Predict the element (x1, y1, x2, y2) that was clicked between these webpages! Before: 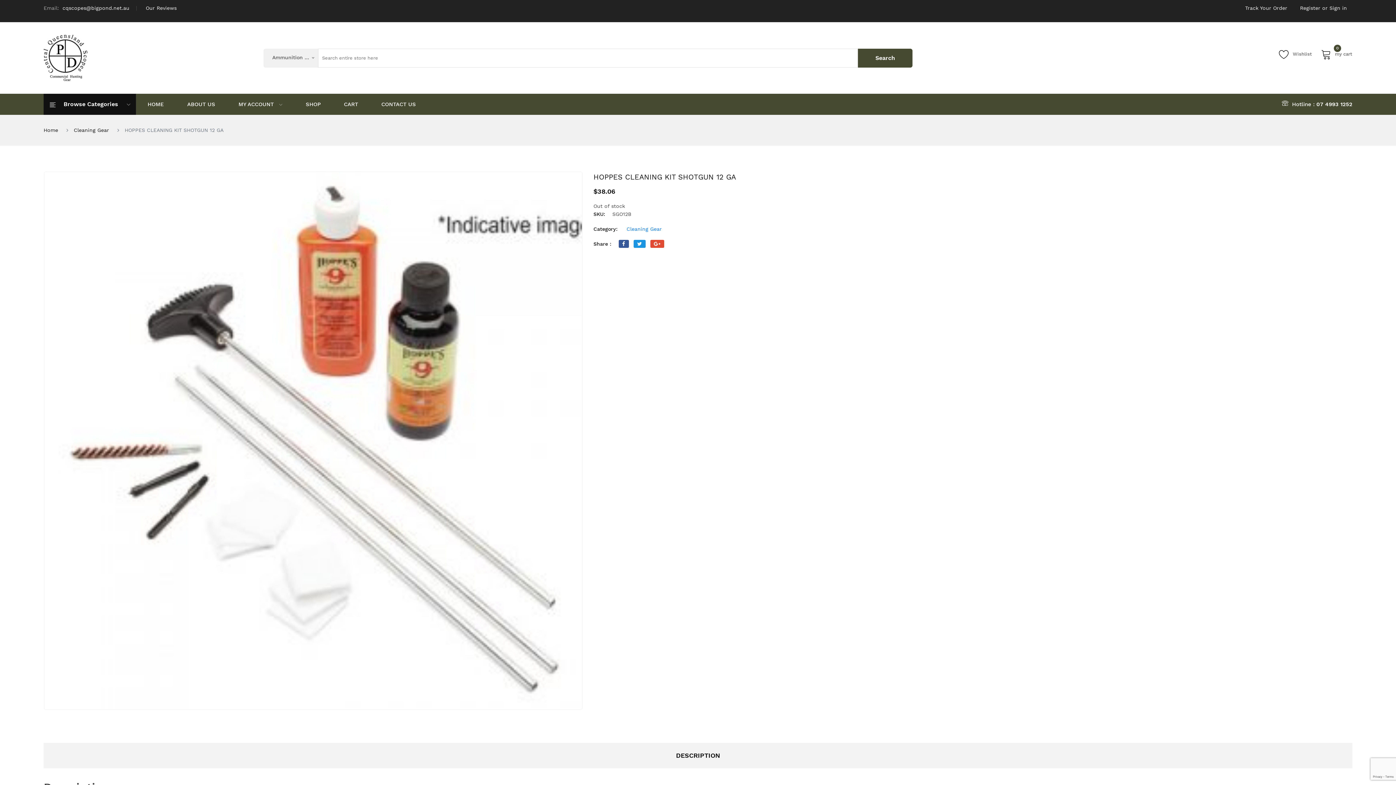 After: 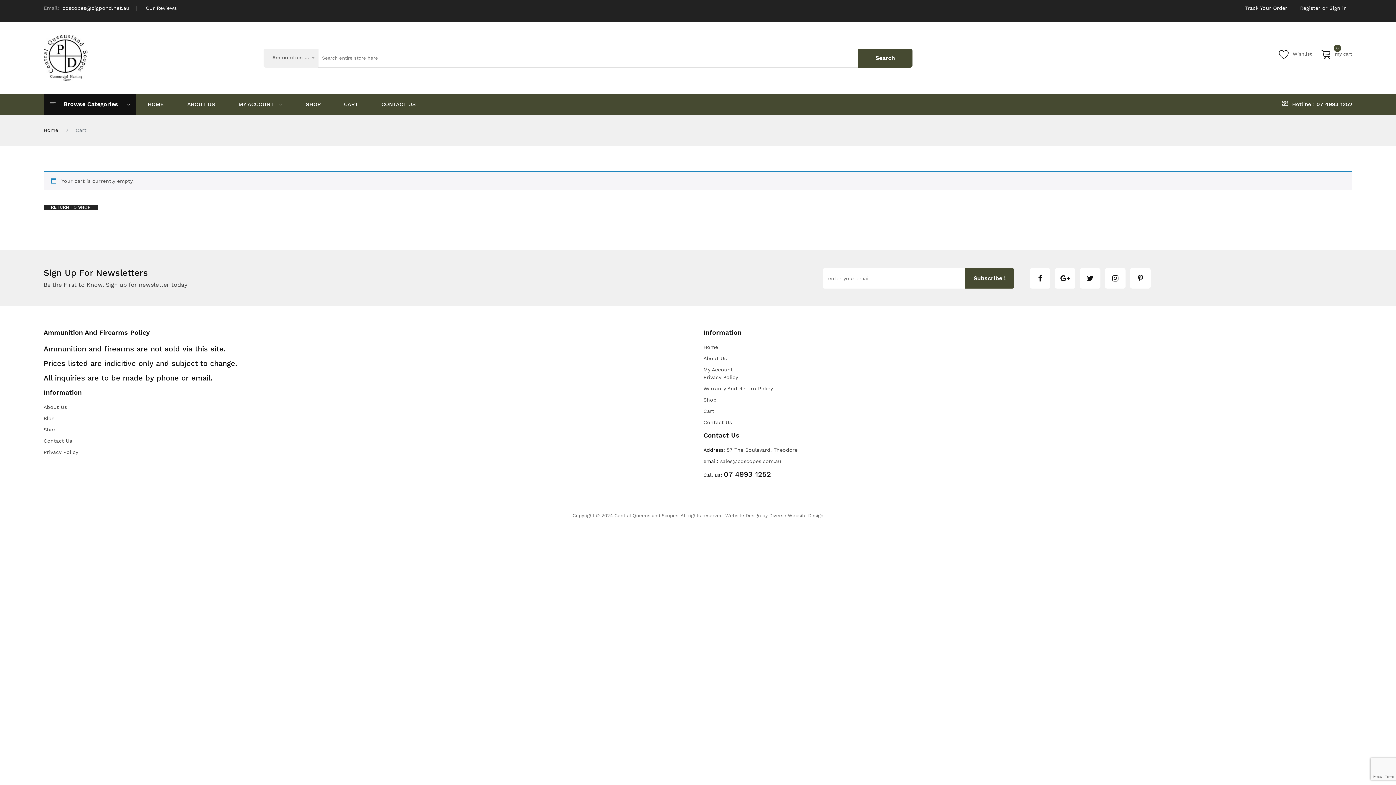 Action: label: CART bbox: (332, 93, 369, 114)